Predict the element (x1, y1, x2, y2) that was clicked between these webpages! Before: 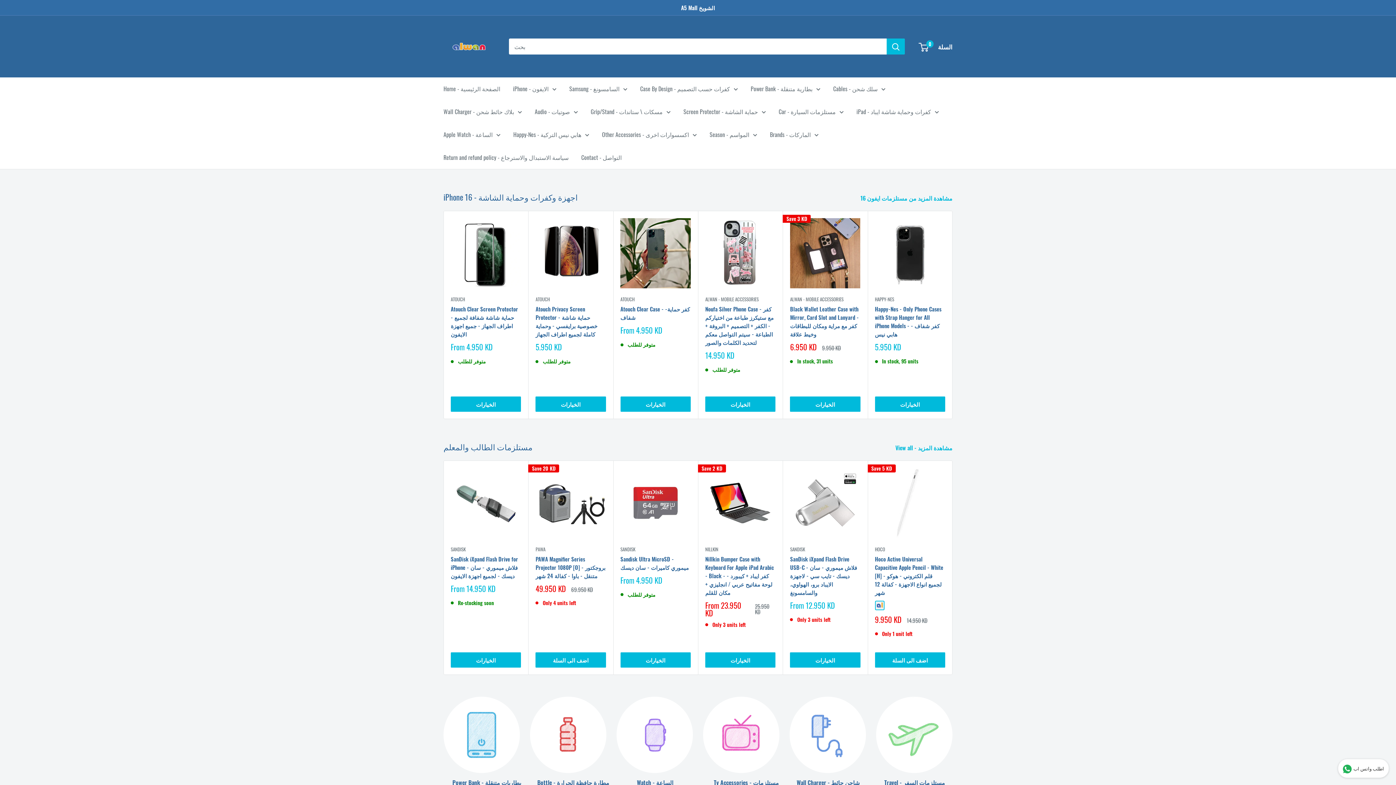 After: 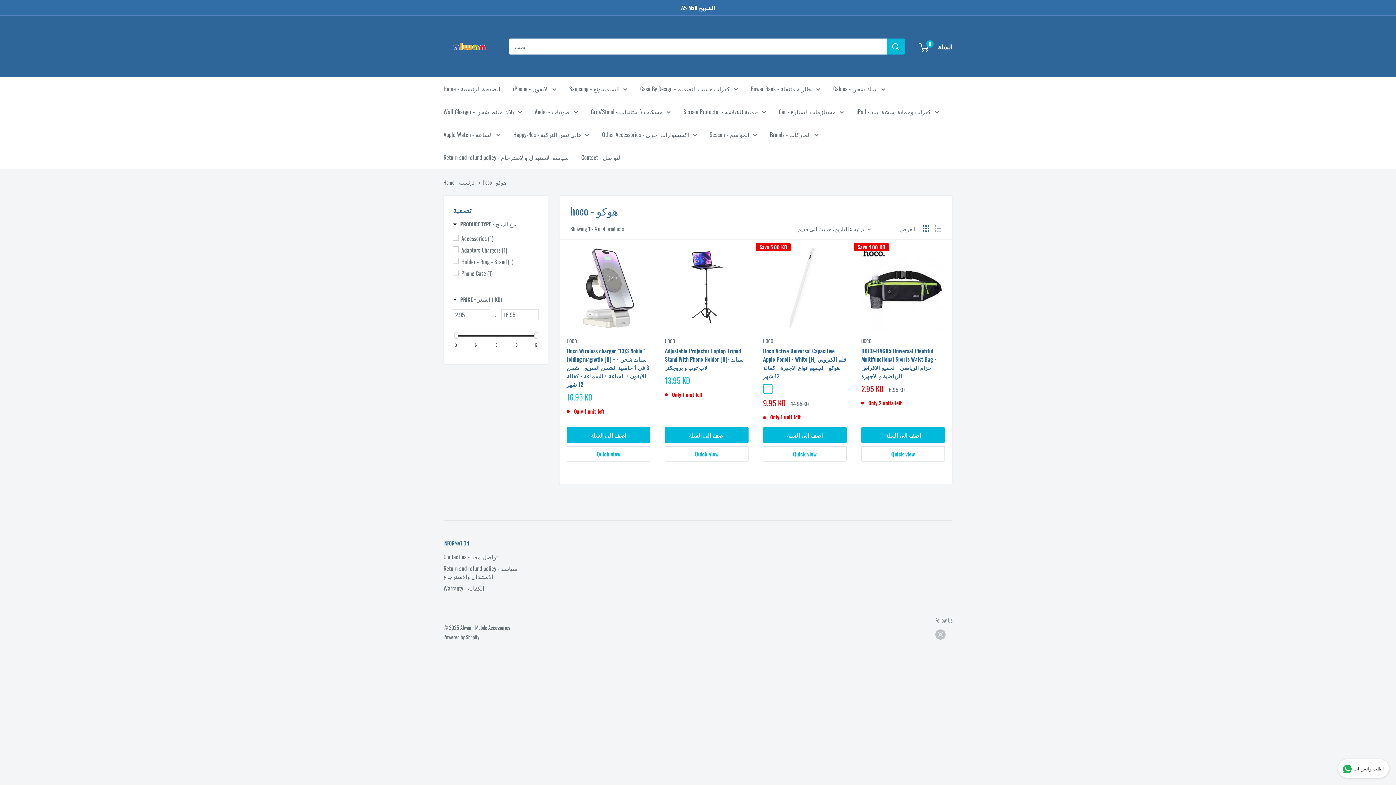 Action: bbox: (875, 545, 945, 552) label: HOCO